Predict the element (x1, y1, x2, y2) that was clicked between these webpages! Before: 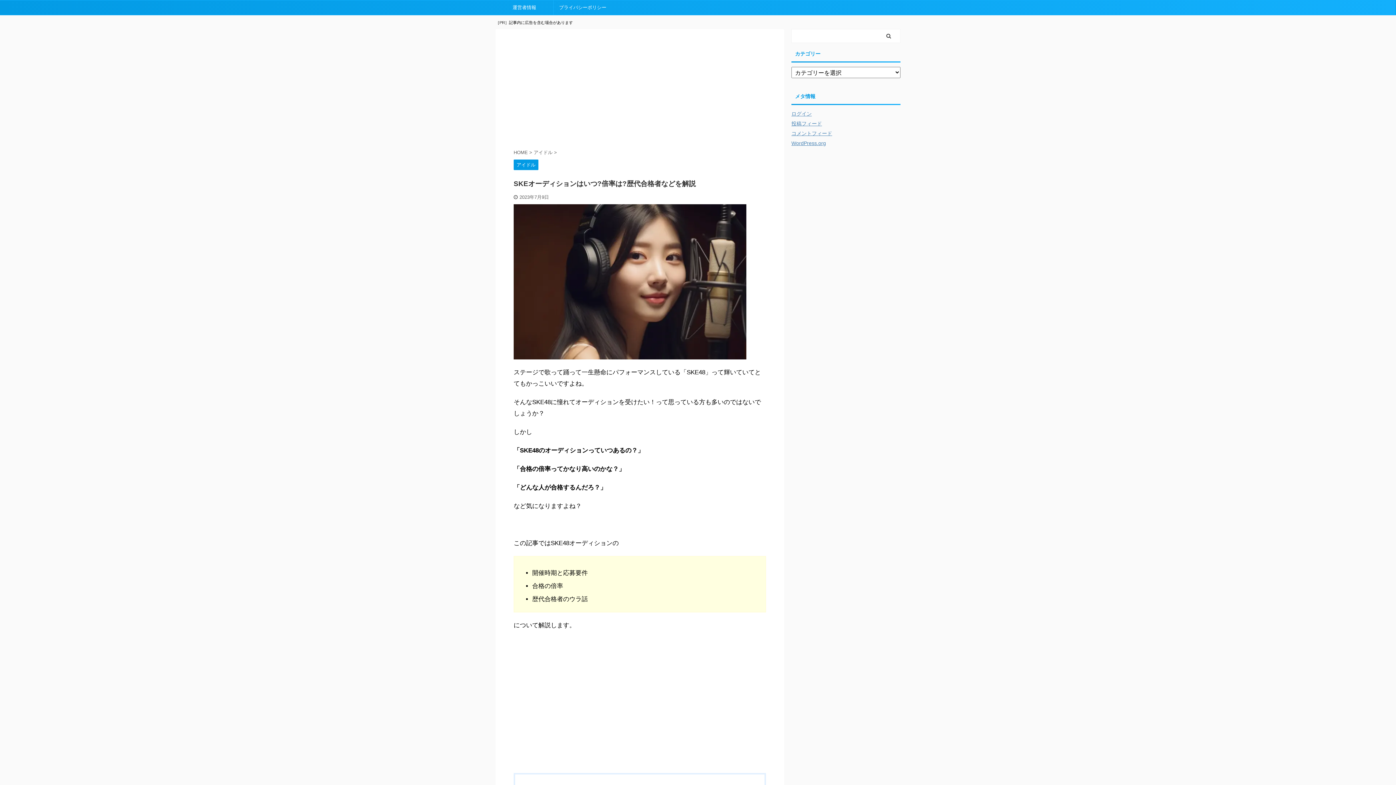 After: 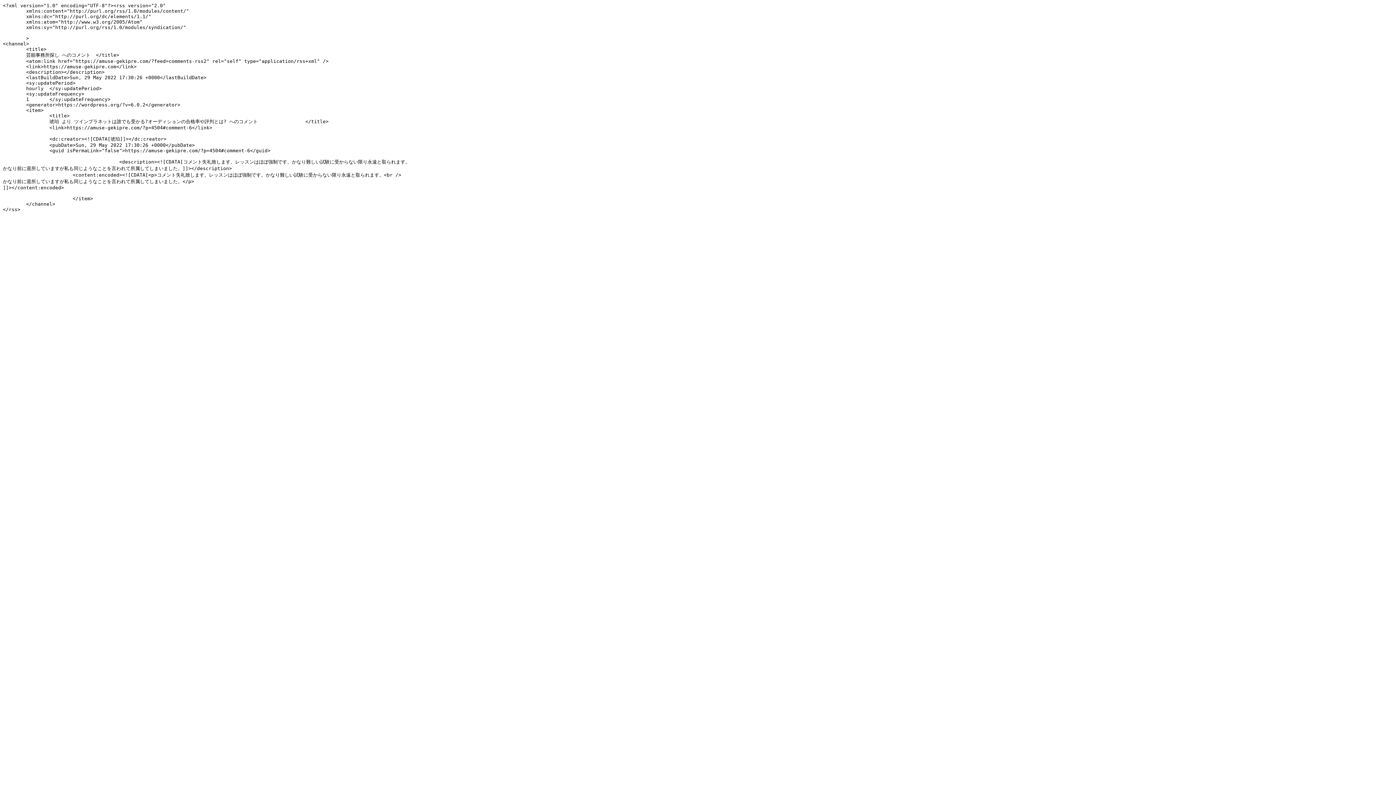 Action: bbox: (791, 130, 832, 136) label: コメントフィード